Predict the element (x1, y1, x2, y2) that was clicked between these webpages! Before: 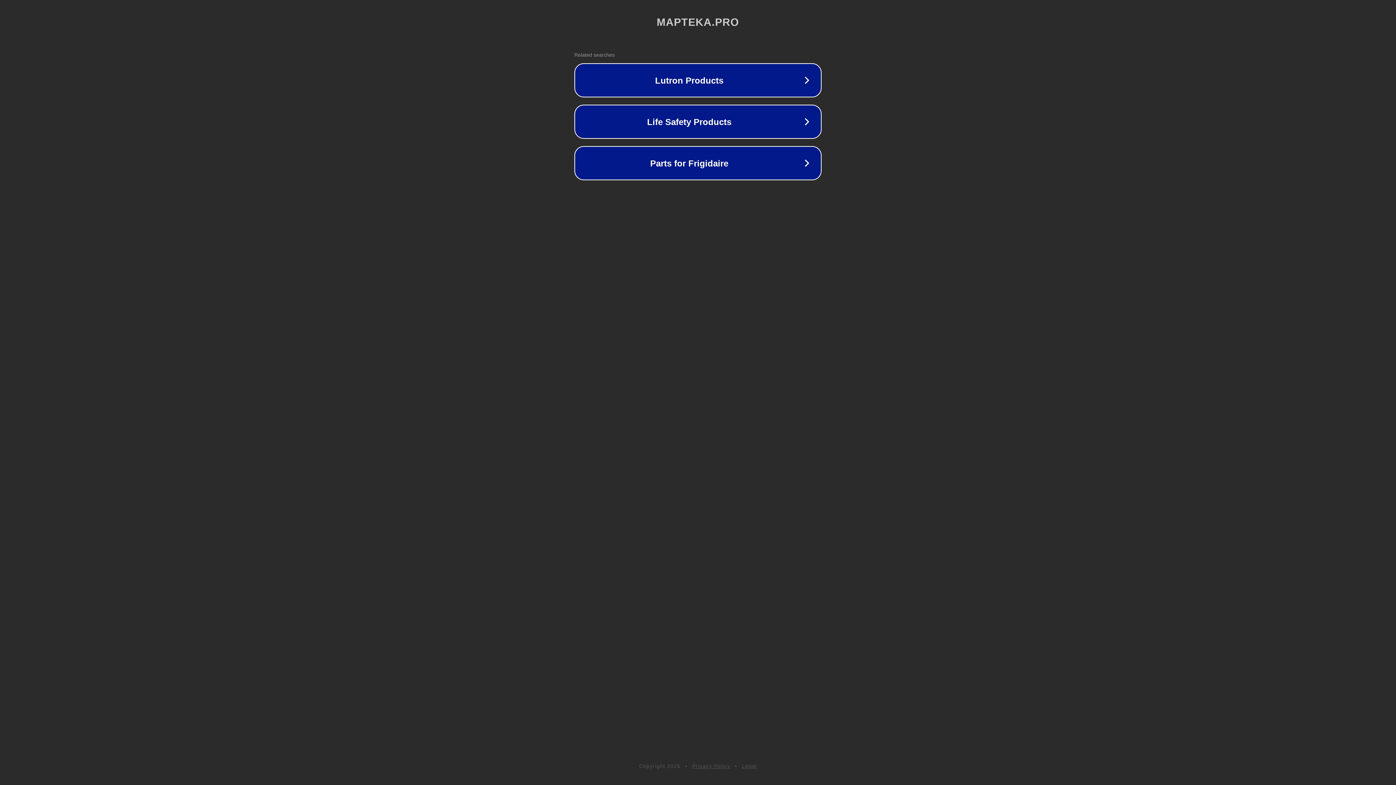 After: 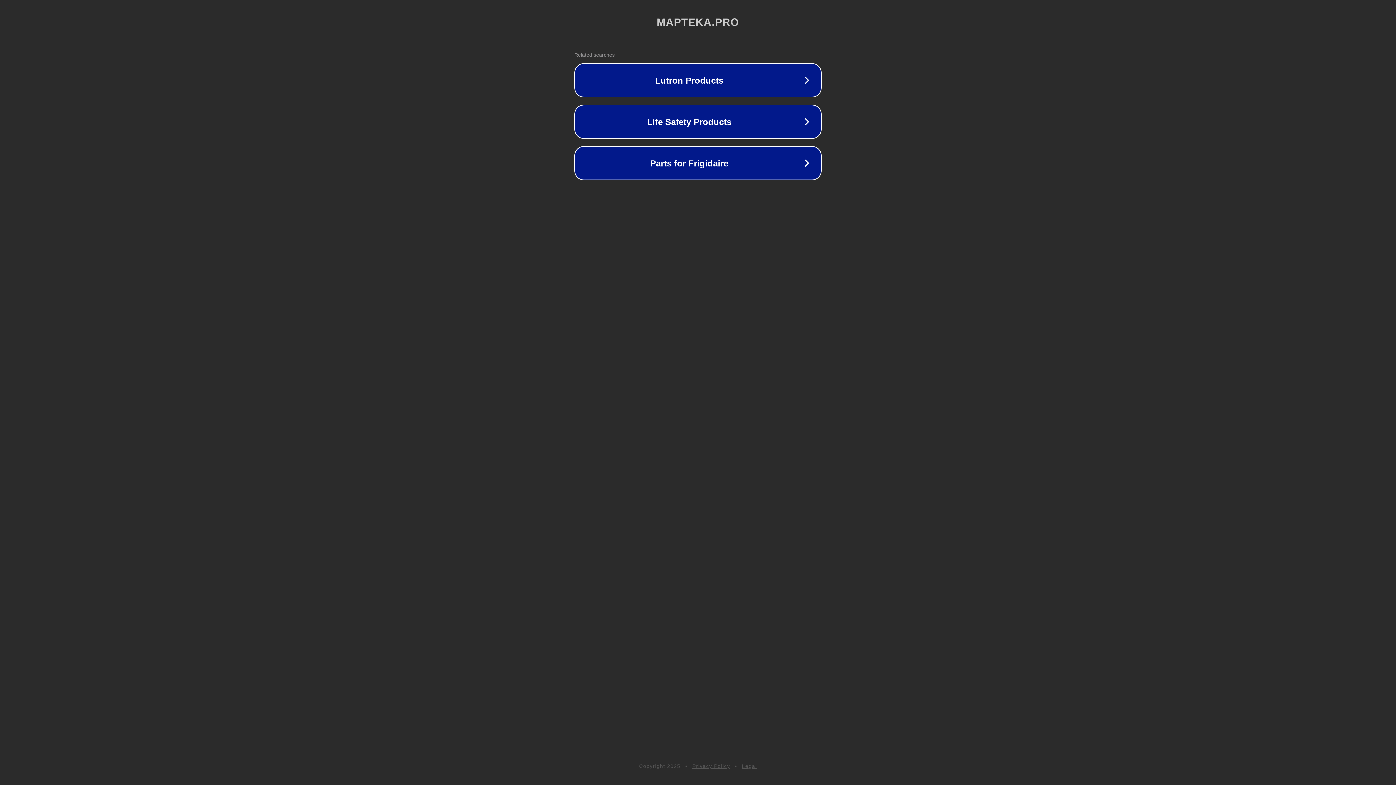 Action: label: Privacy Policy bbox: (692, 763, 730, 769)